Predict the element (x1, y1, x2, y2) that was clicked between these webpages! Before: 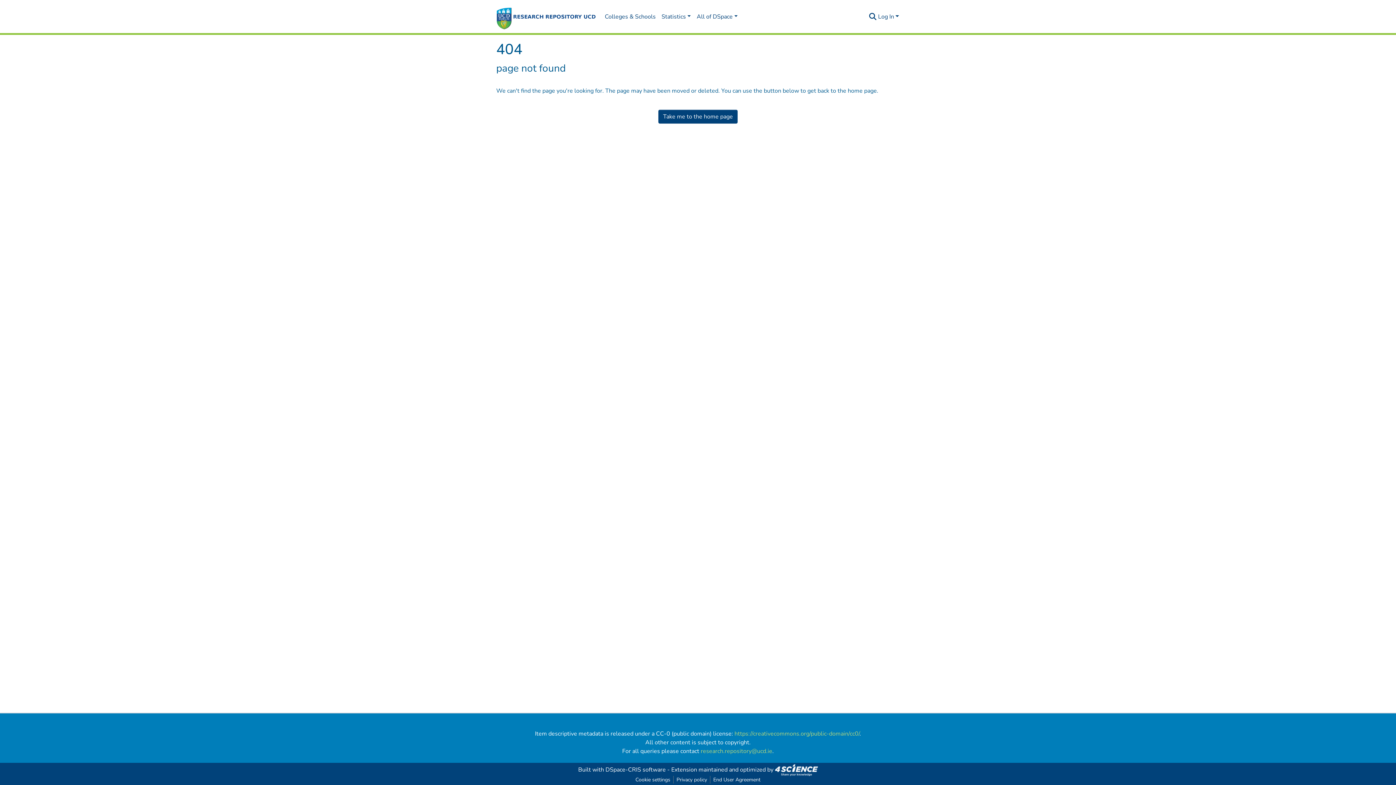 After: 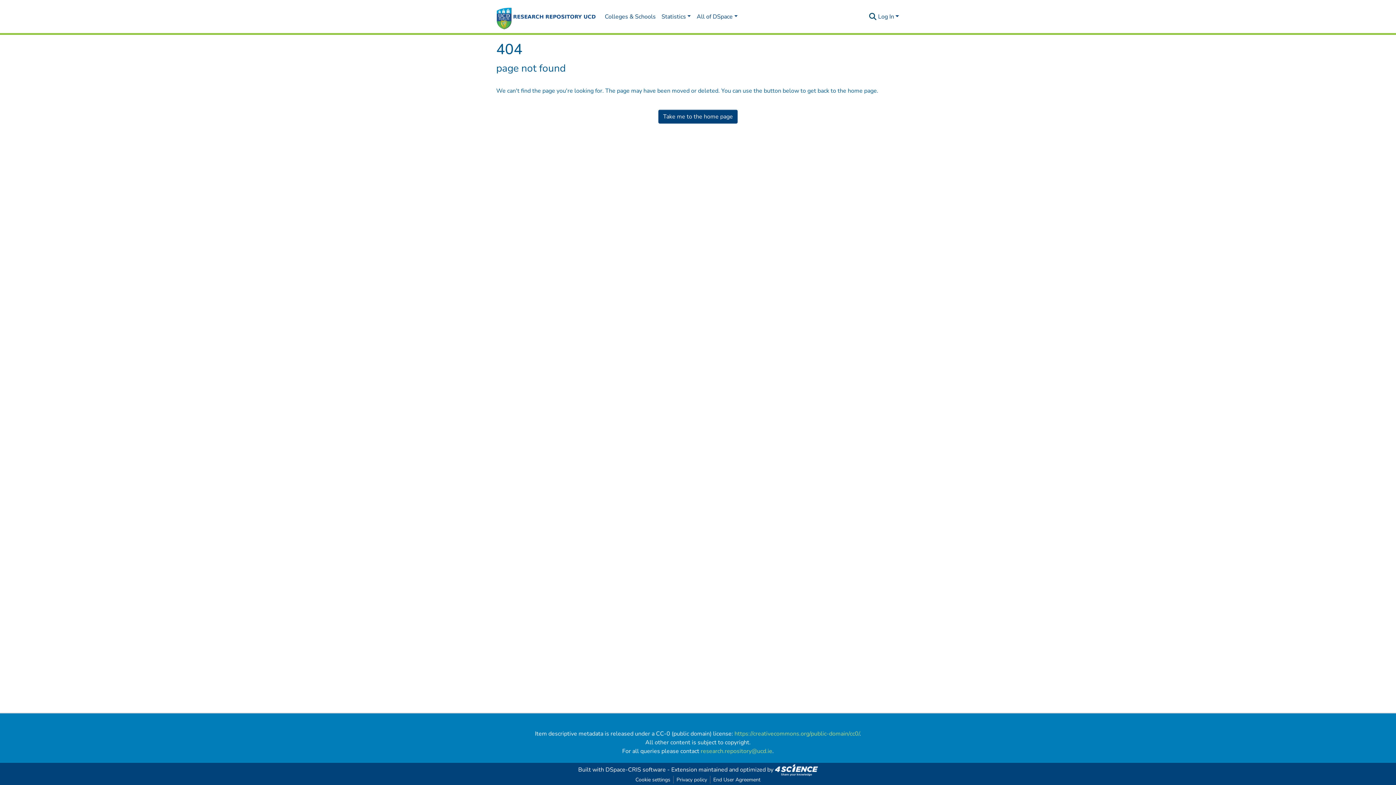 Action: bbox: (868, 12, 877, 21) label: Submit search